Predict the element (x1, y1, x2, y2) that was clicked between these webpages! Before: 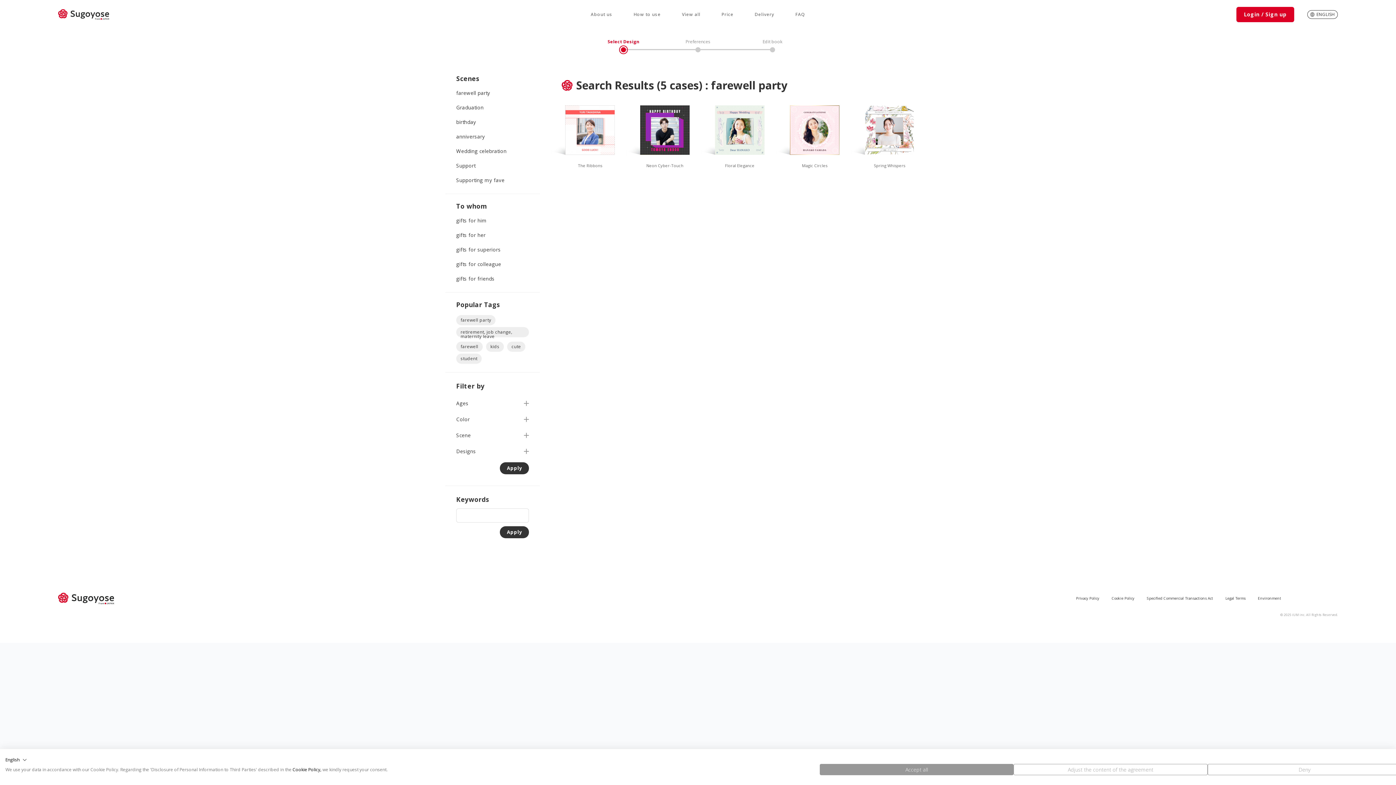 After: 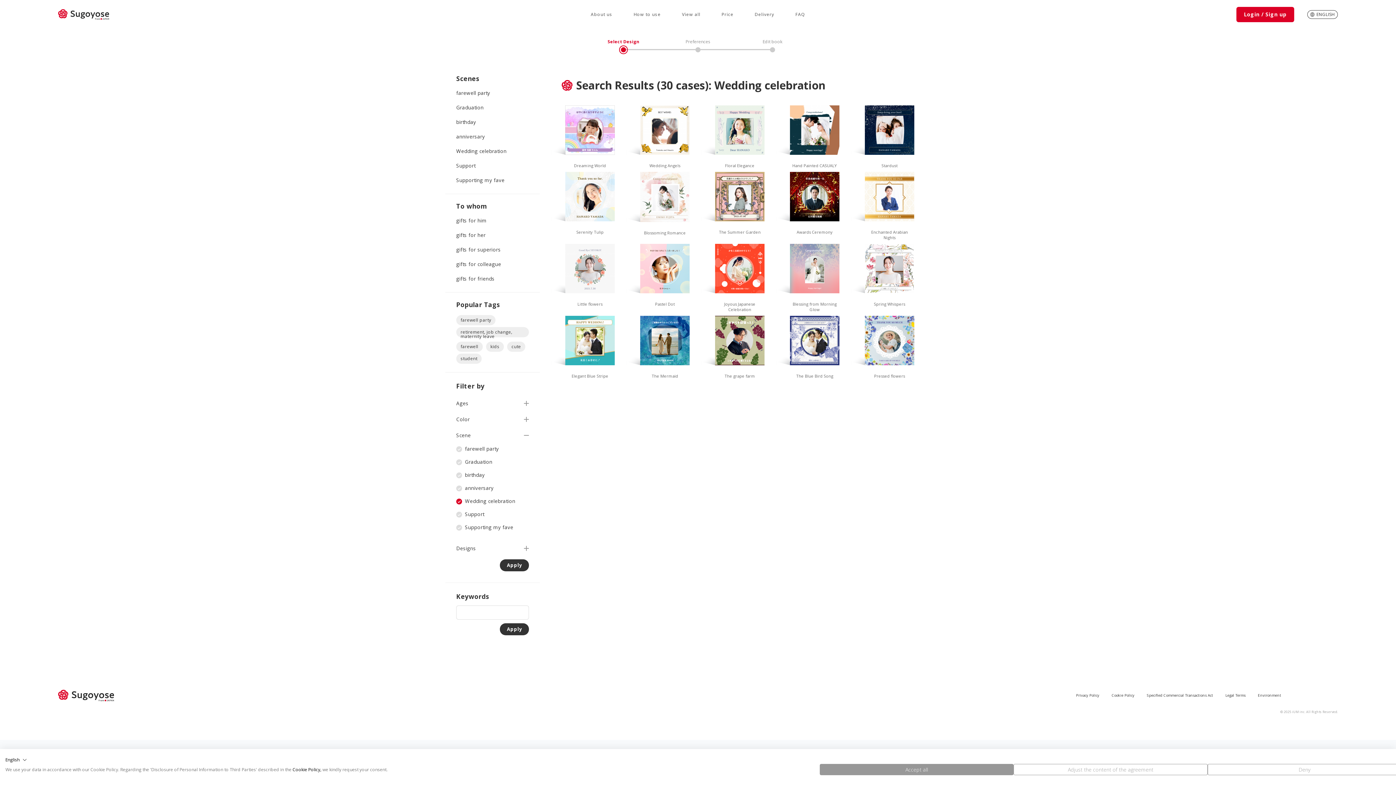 Action: label: Wedding celebration bbox: (456, 147, 506, 154)